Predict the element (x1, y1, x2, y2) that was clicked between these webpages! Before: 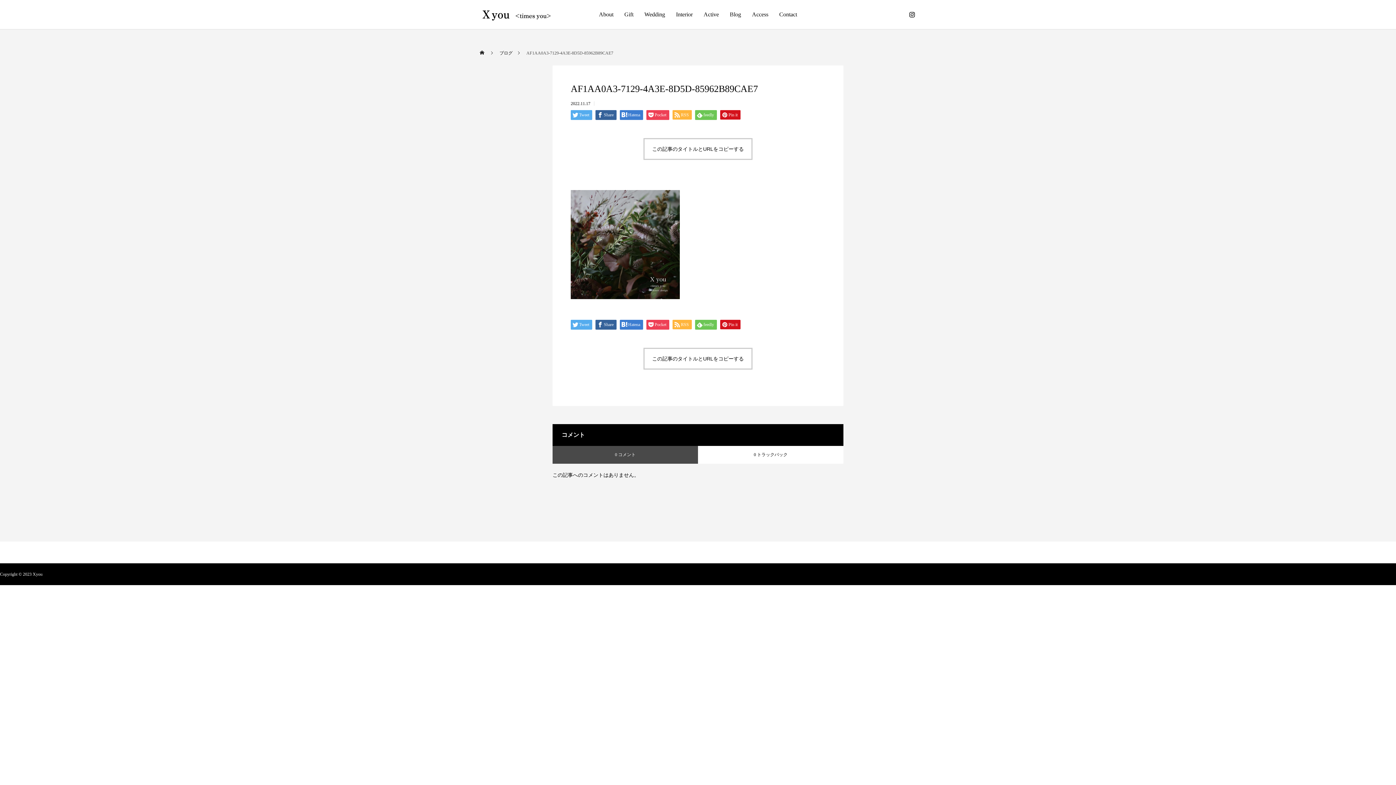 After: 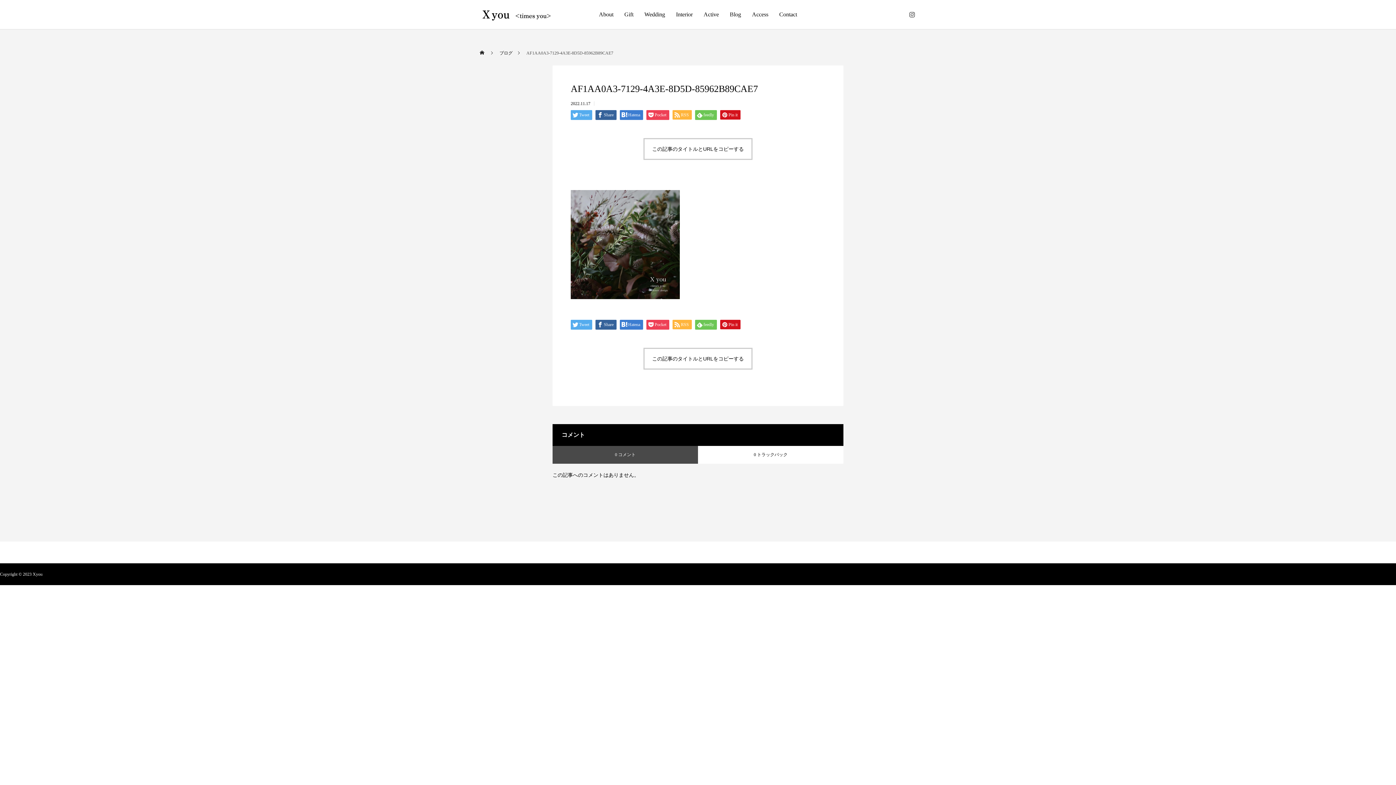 Action: bbox: (906, 0, 917, 29)